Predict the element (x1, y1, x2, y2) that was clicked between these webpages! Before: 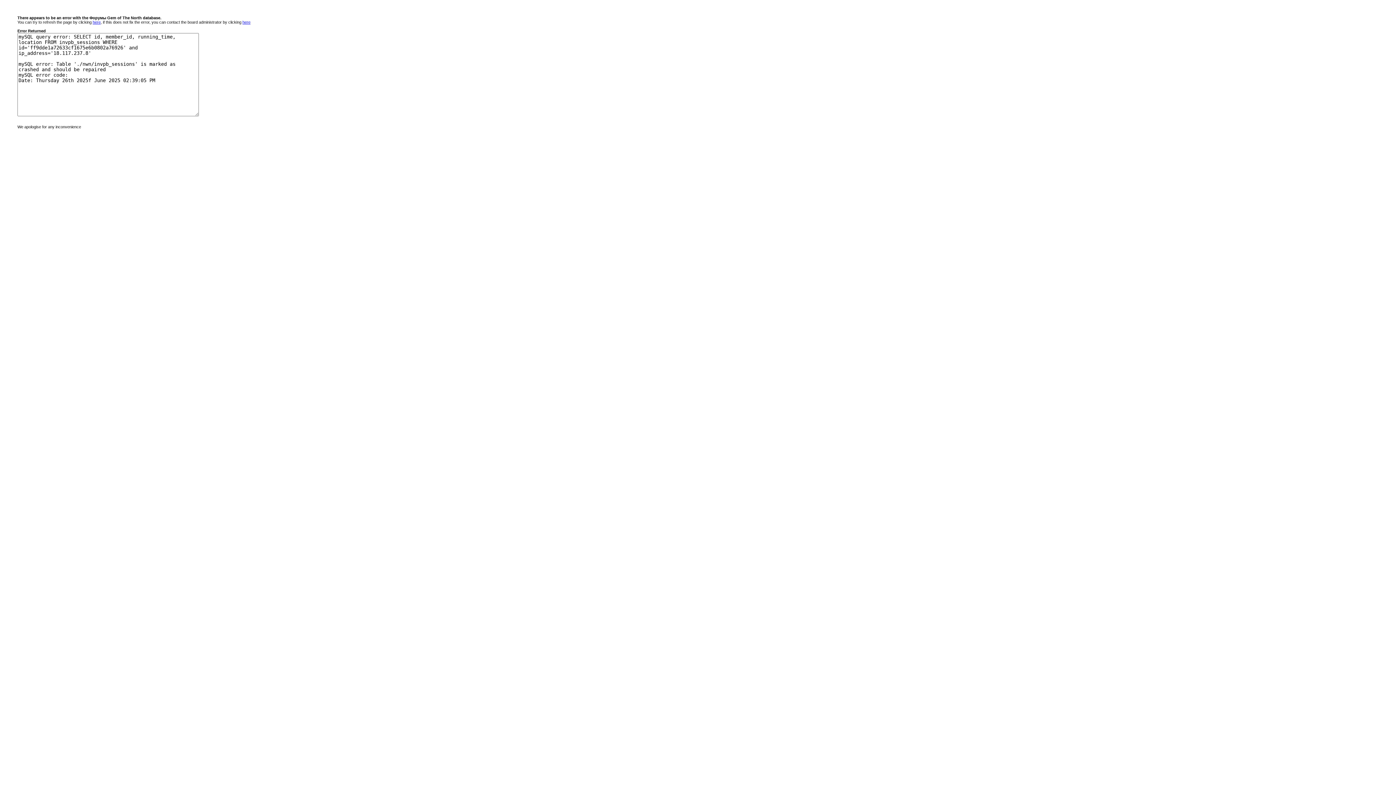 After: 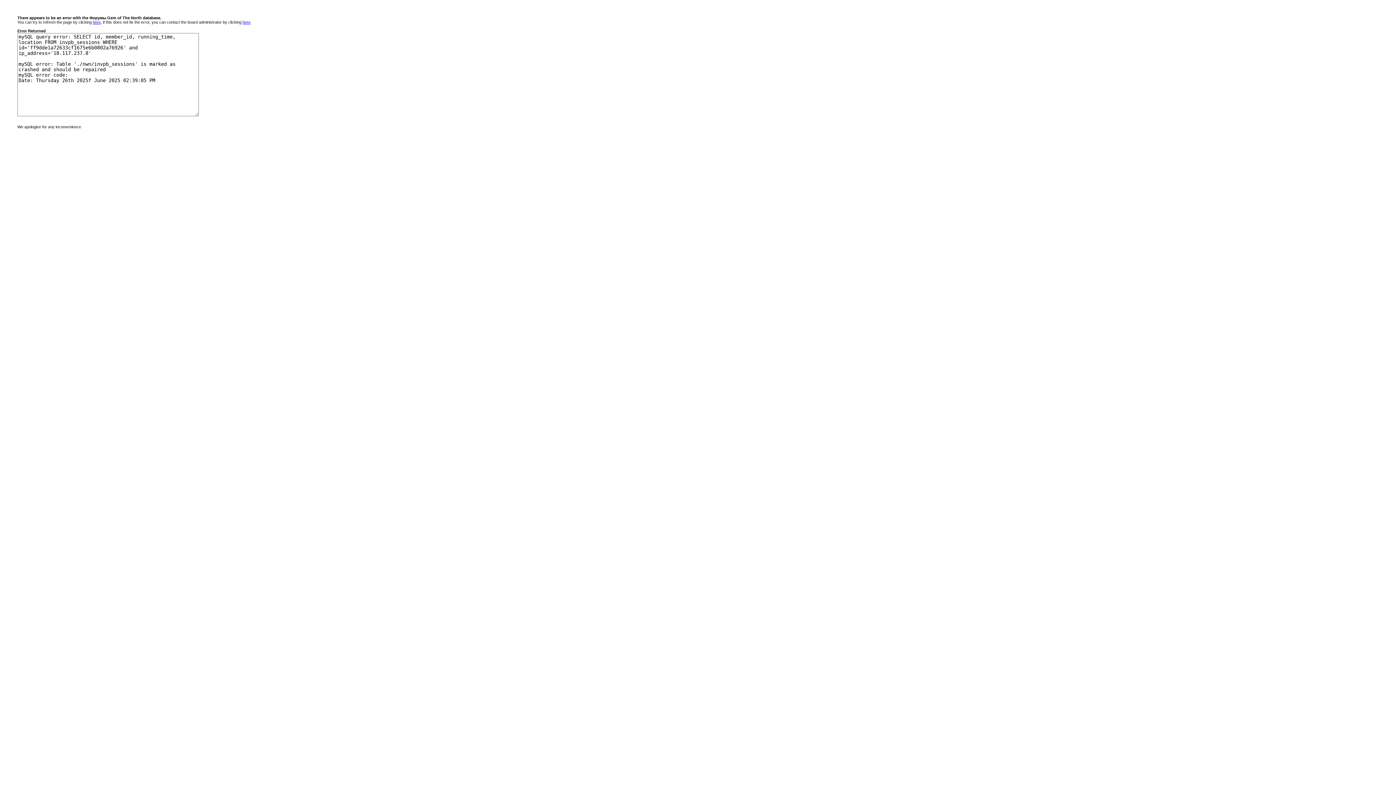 Action: bbox: (242, 20, 250, 24) label: here